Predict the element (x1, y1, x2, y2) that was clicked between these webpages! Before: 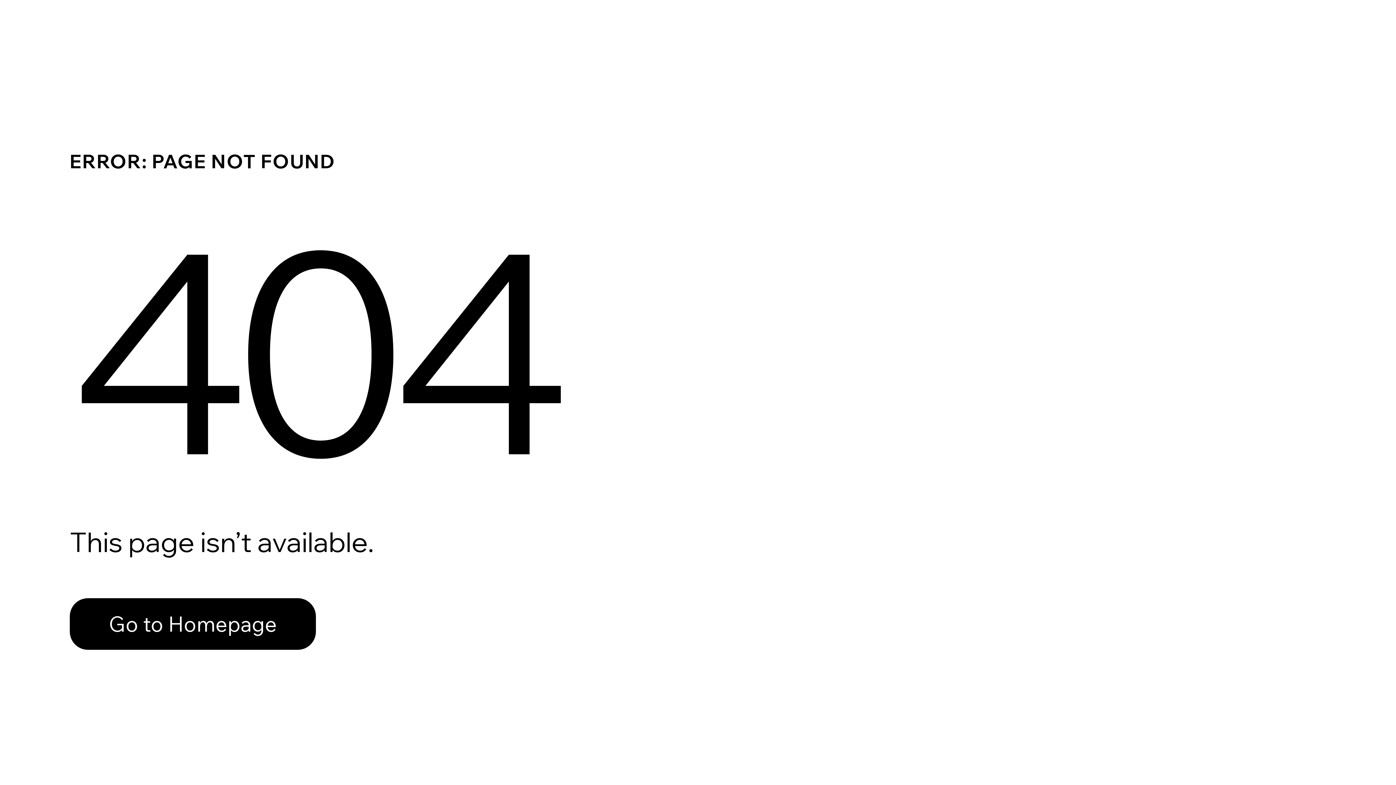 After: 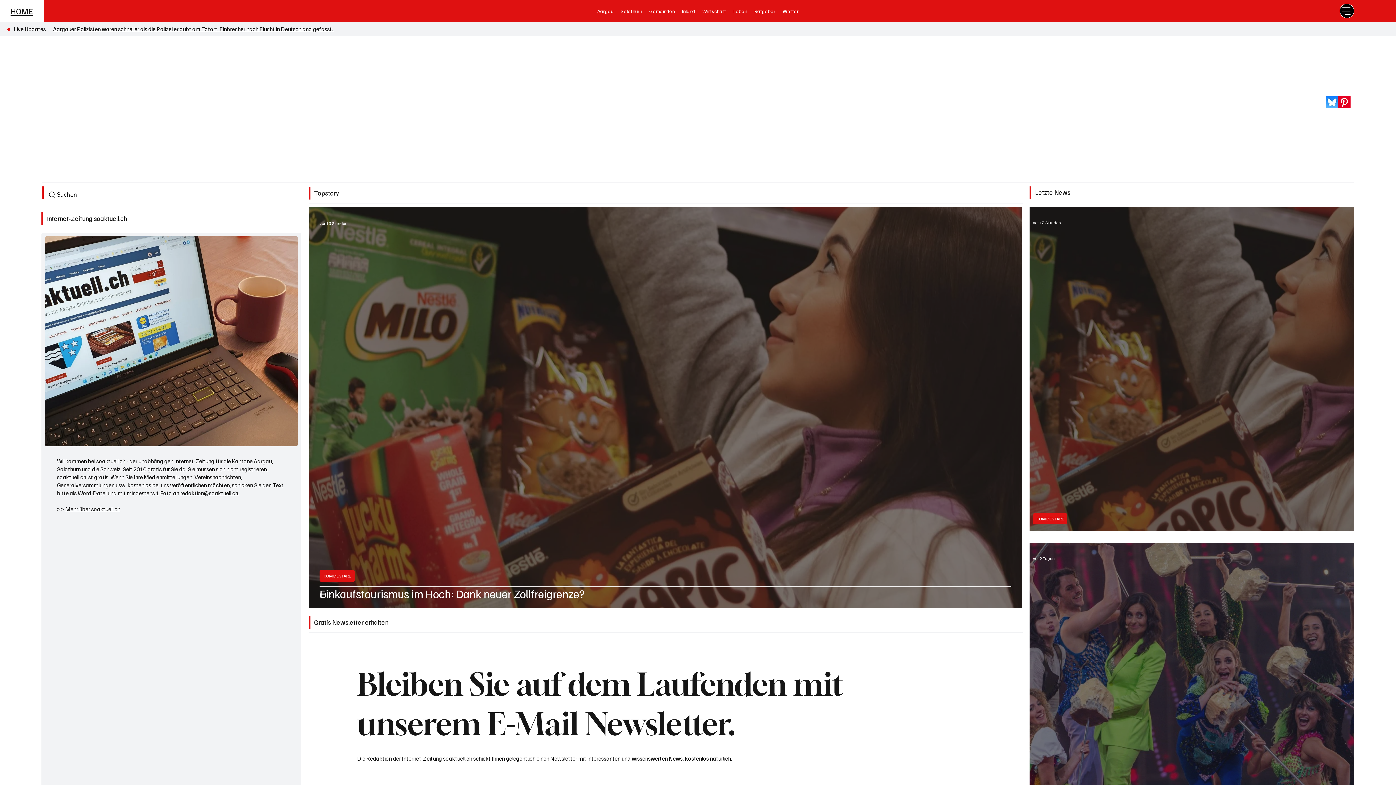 Action: label: Go to Homepage bbox: (69, 582, 768, 659)